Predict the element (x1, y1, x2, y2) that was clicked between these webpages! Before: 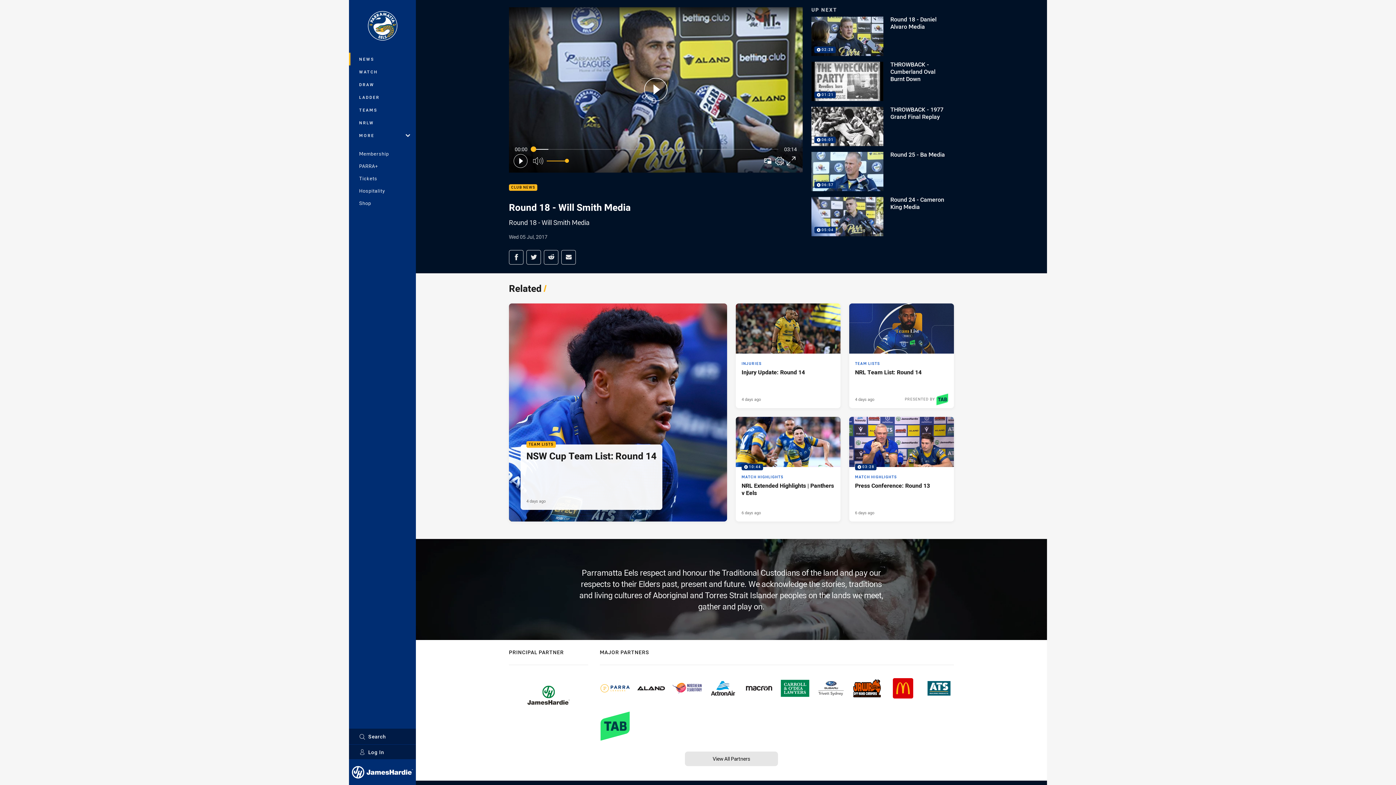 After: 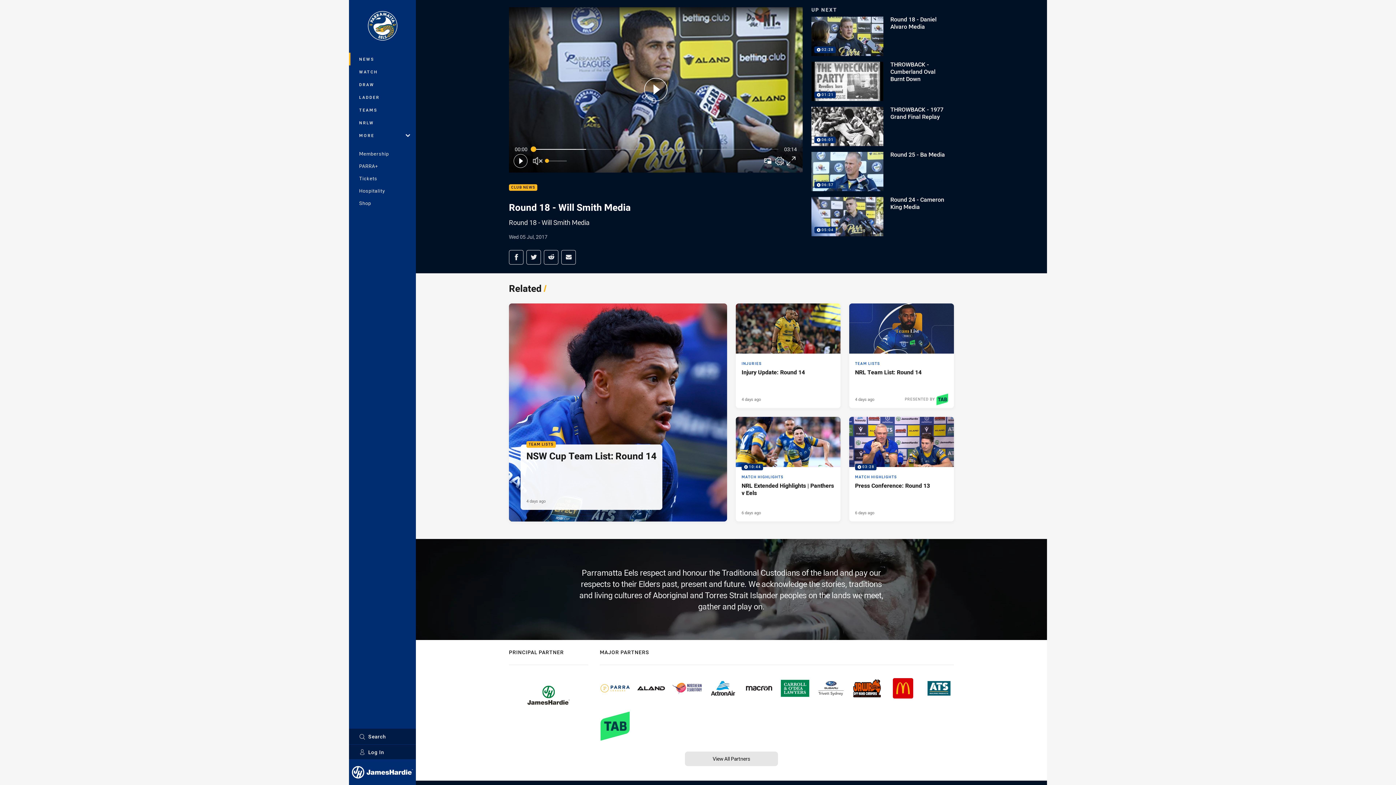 Action: label: Mute bbox: (532, 155, 544, 166)